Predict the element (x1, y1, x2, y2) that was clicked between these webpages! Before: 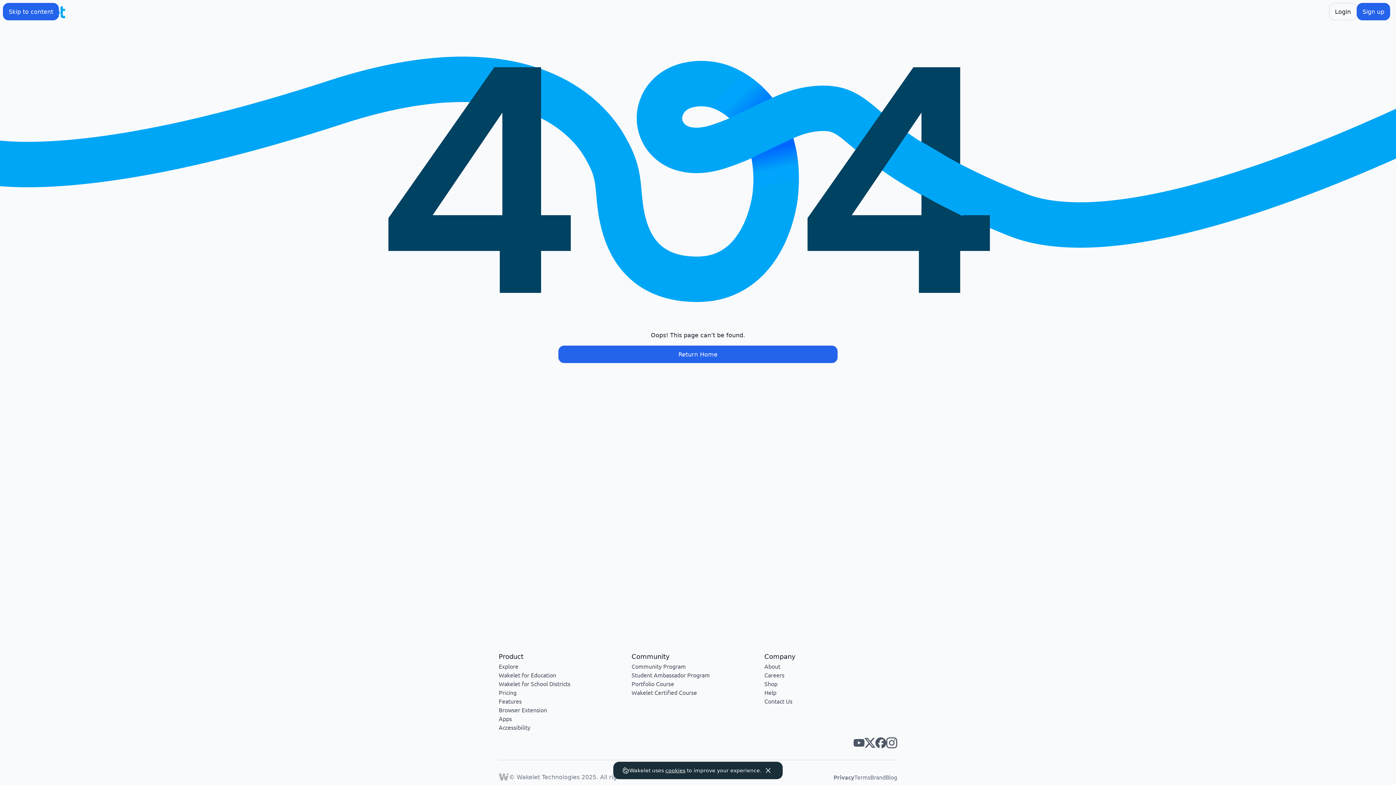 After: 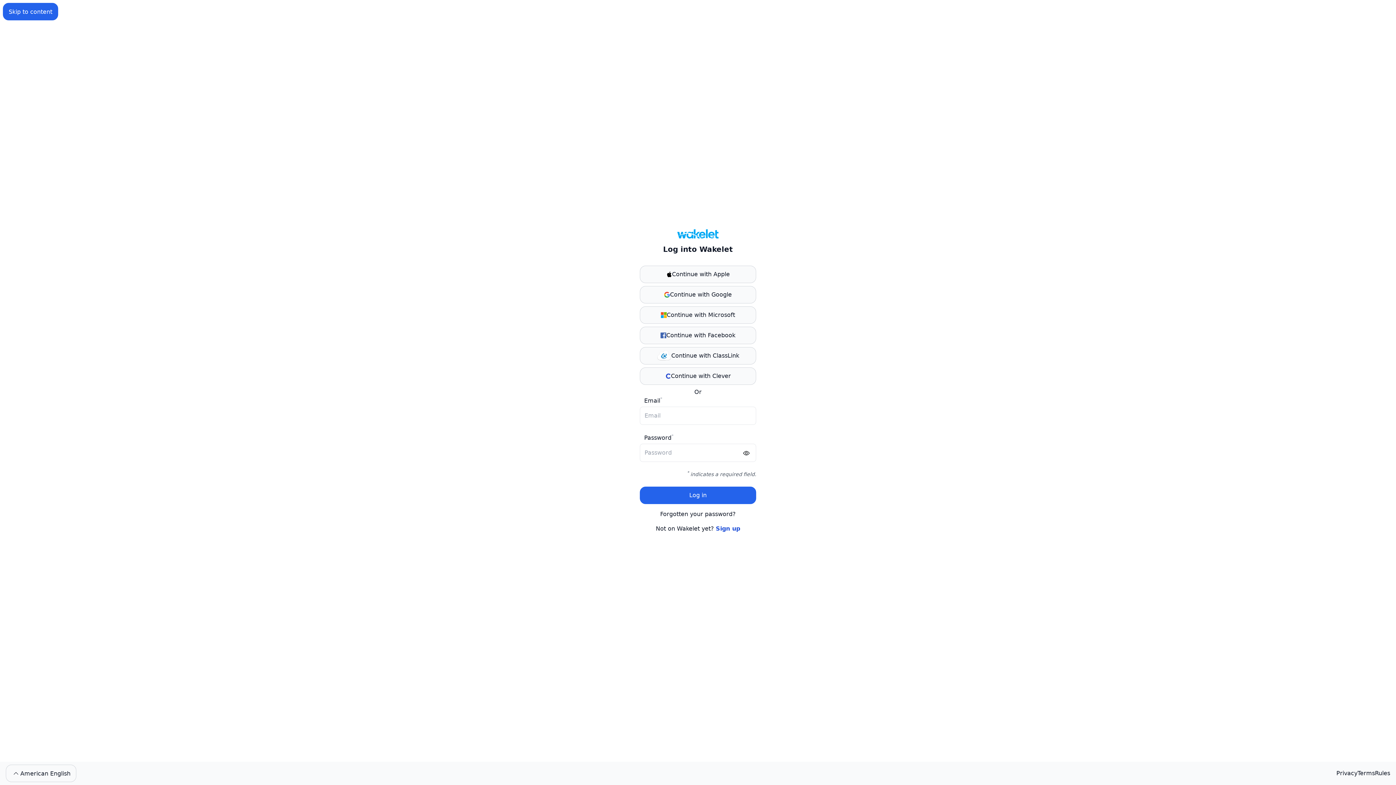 Action: label: Login bbox: (1329, 2, 1357, 20)